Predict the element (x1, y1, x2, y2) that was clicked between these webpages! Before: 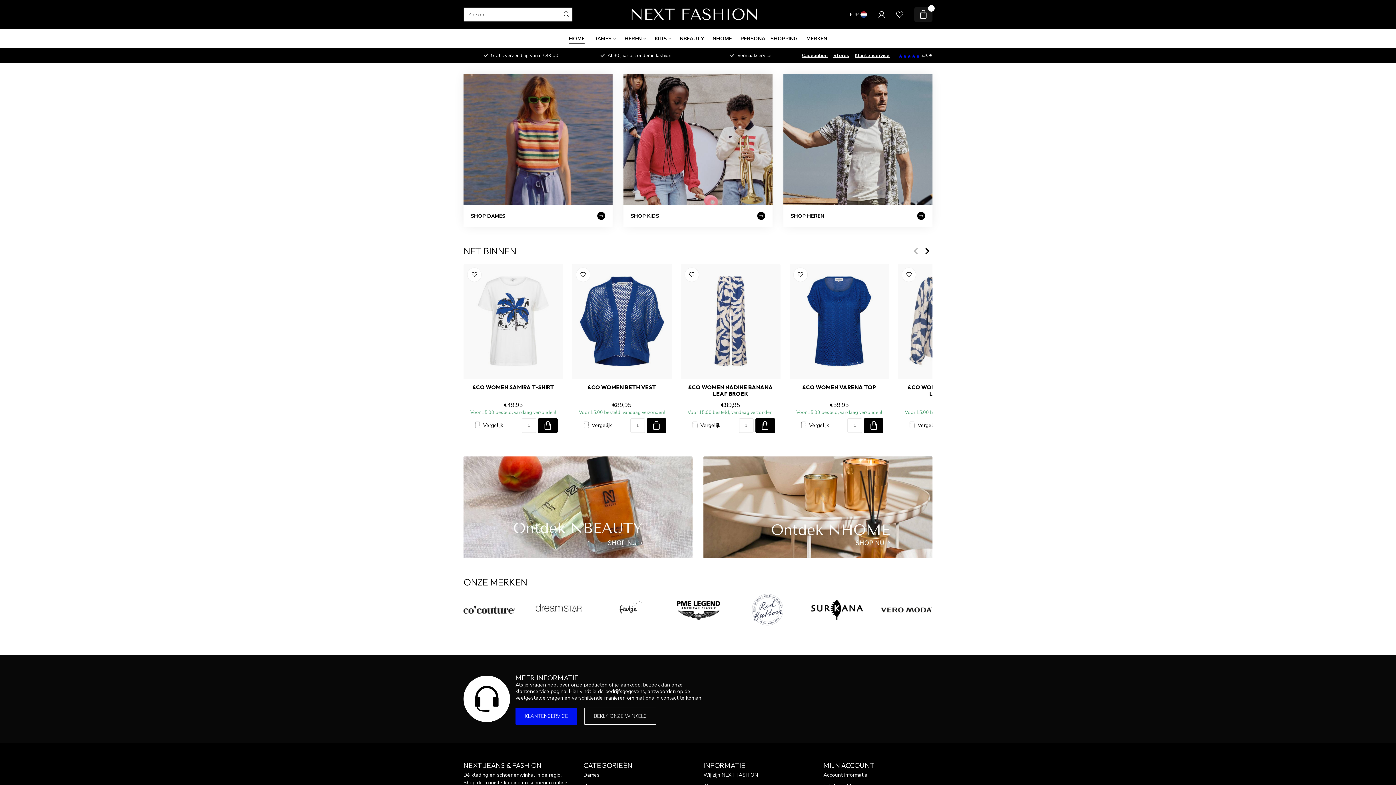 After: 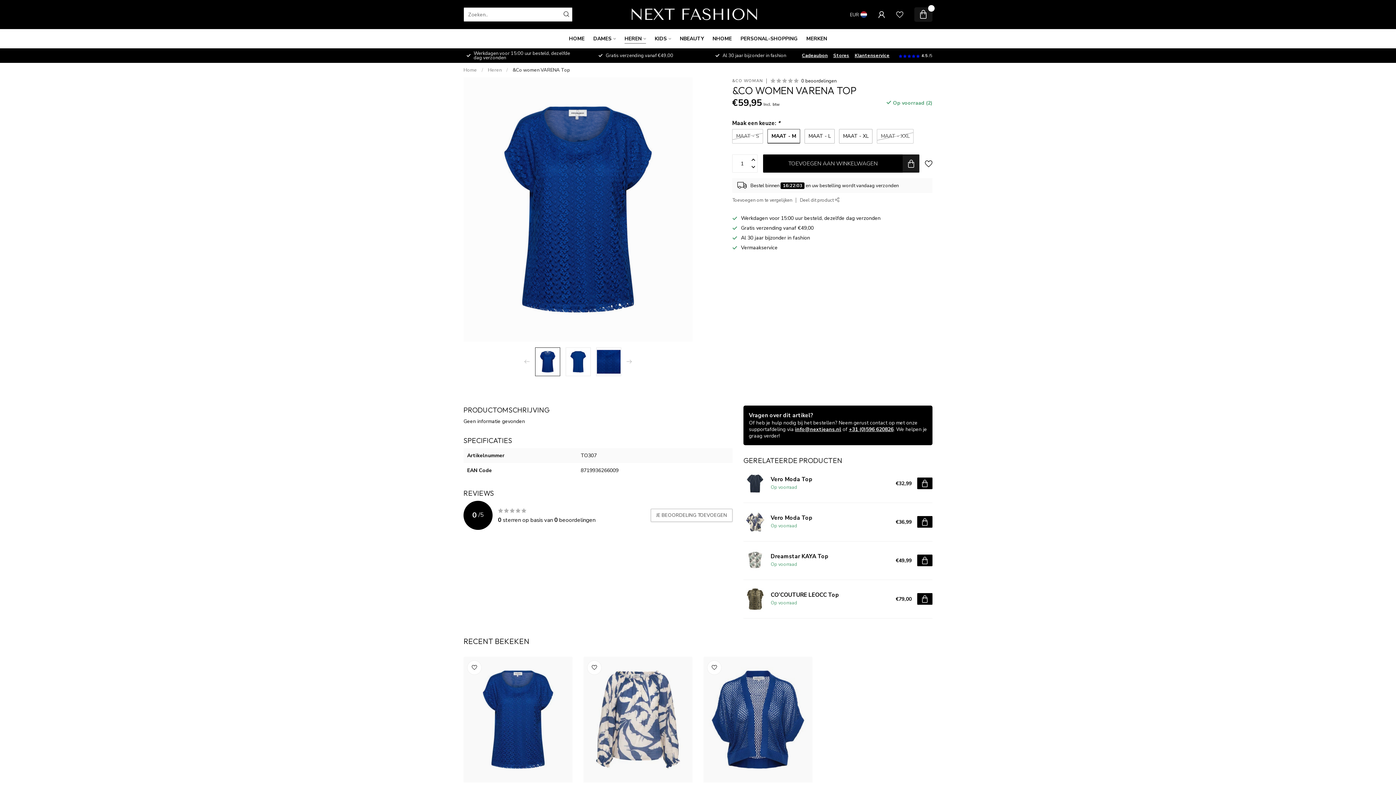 Action: bbox: (795, 384, 883, 390) label: &CO WOMEN VARENA TOP